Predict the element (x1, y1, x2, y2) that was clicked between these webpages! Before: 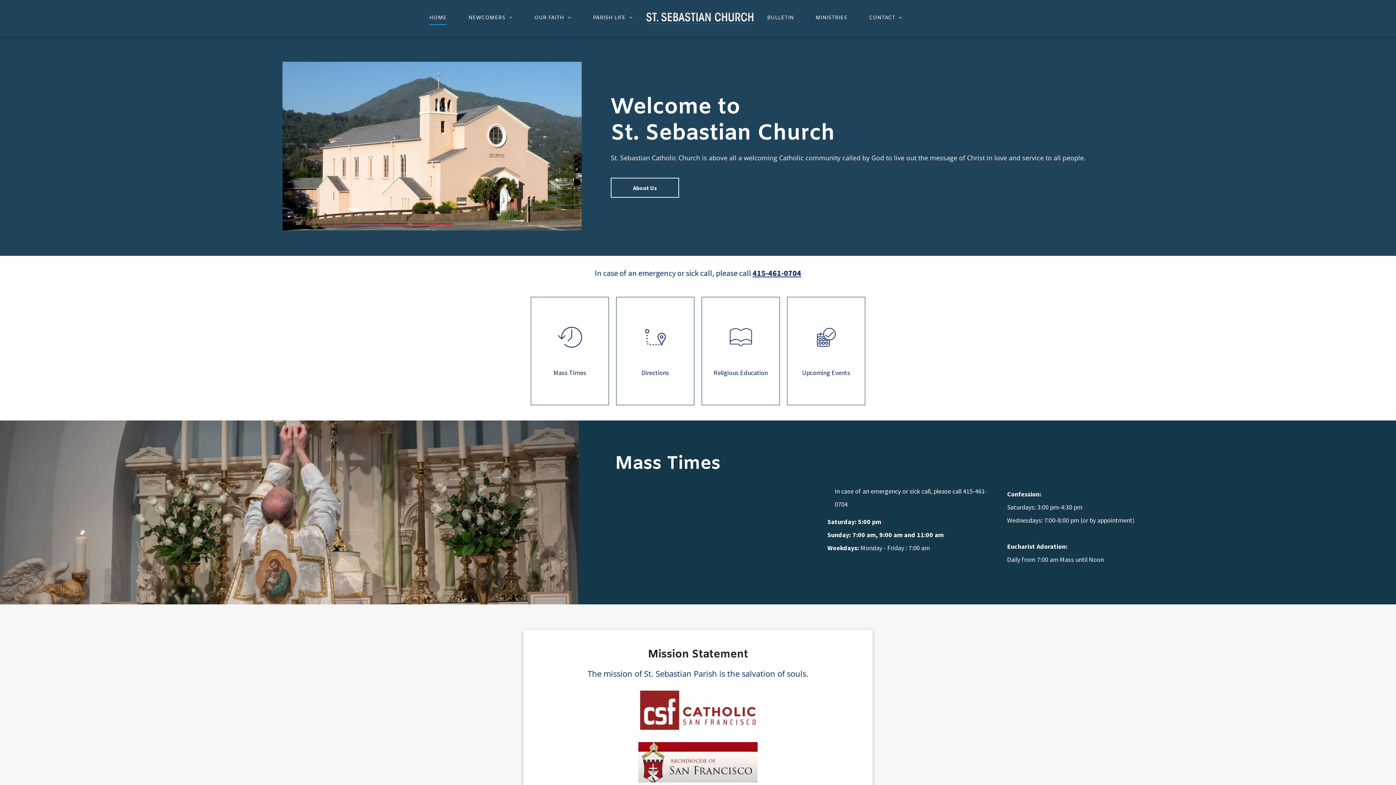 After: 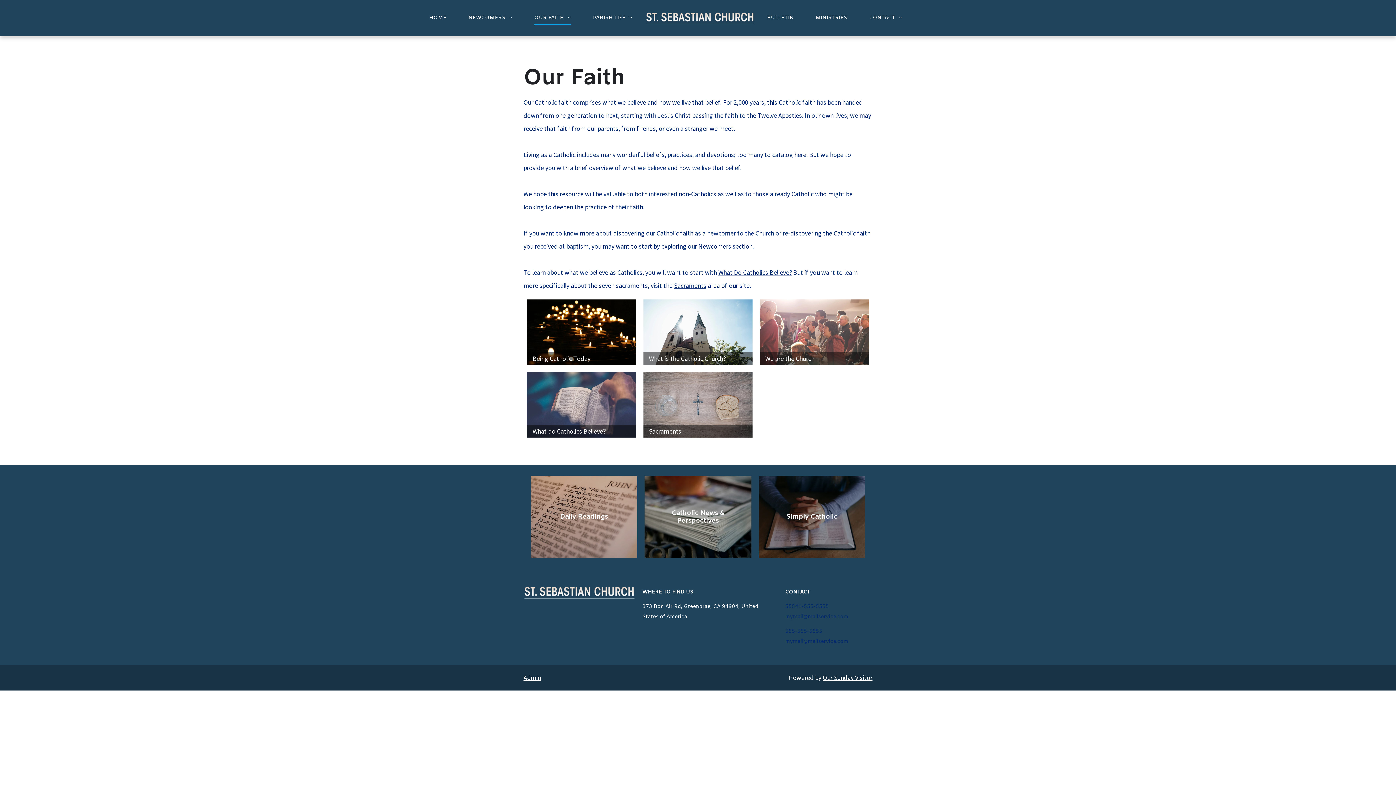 Action: label: OUR FAITH bbox: (523, 10, 582, 25)